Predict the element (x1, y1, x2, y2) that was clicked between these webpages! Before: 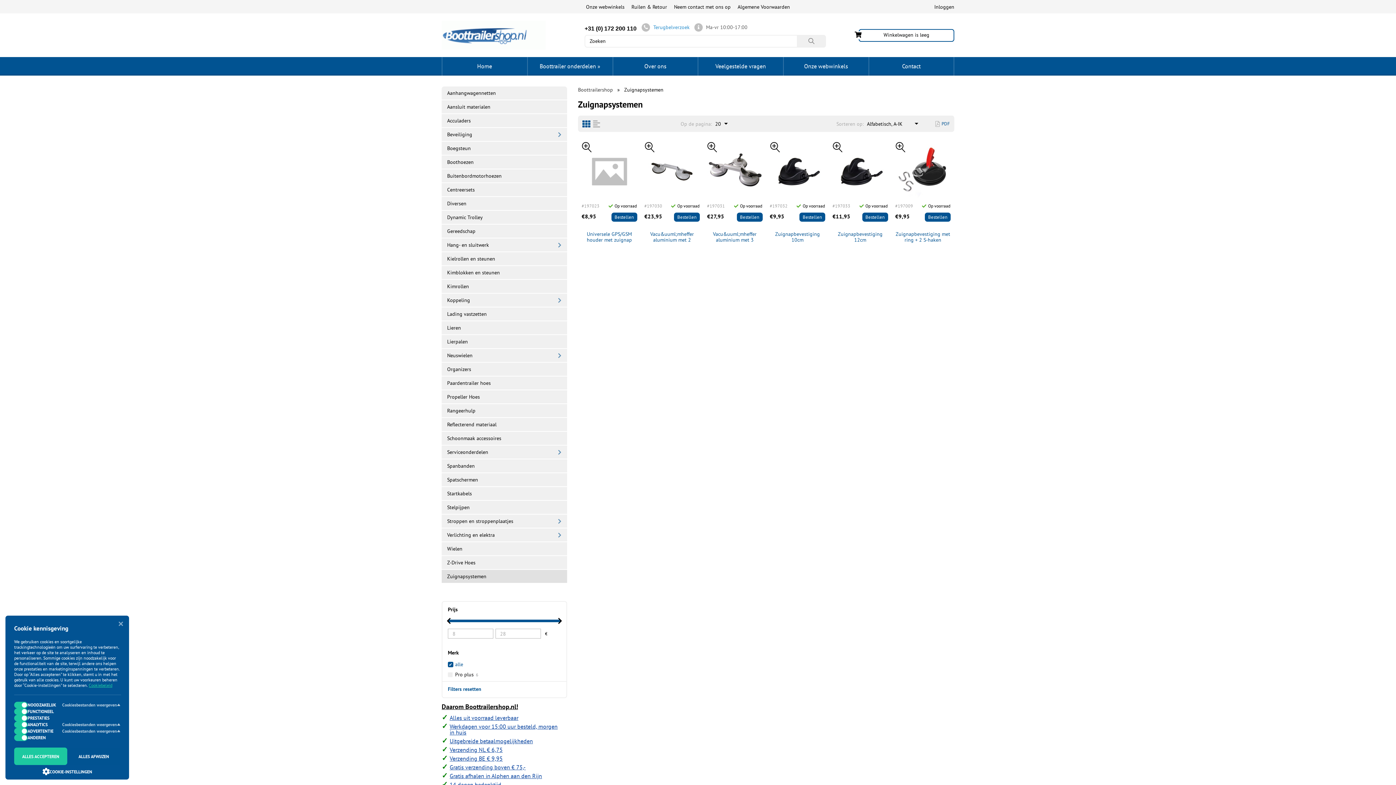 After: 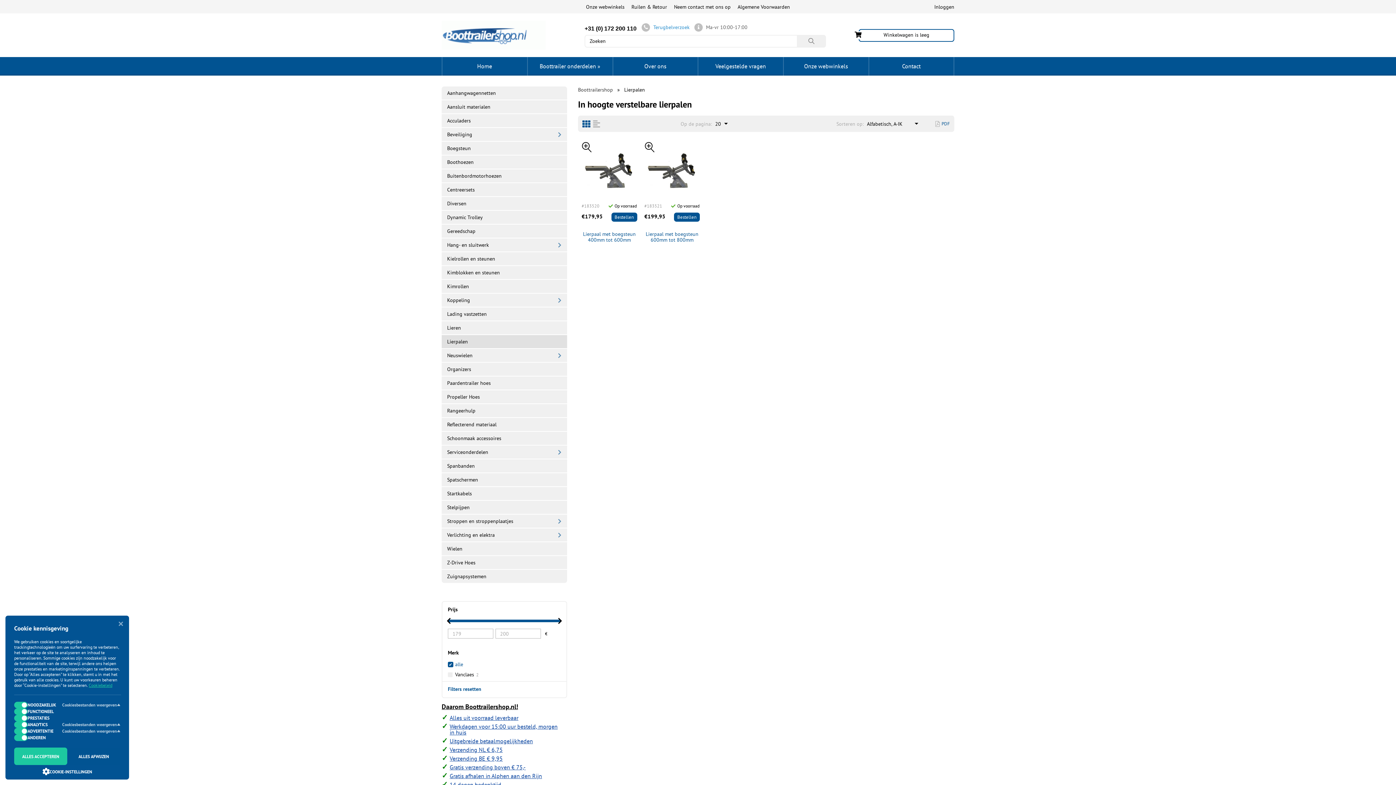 Action: bbox: (441, 334, 567, 348) label: Lierpalen